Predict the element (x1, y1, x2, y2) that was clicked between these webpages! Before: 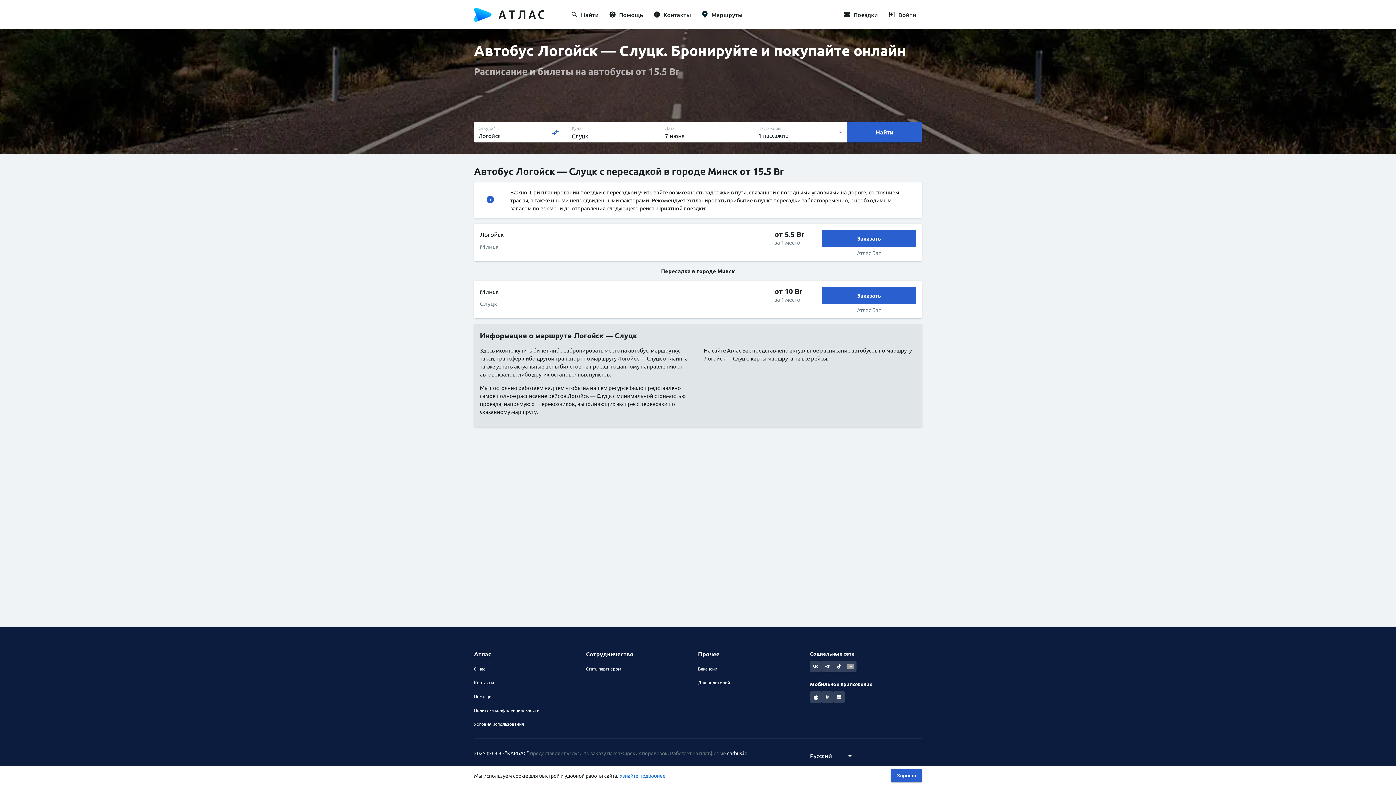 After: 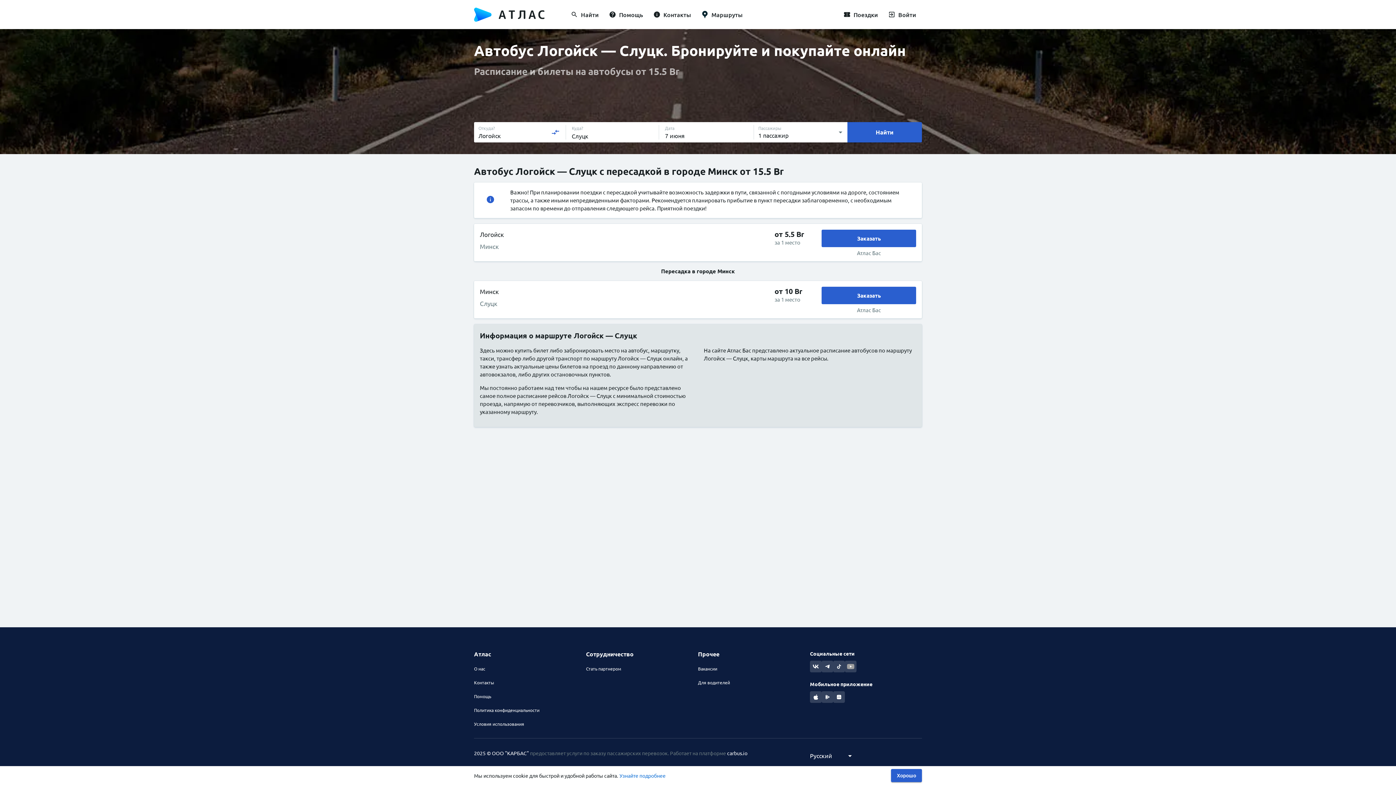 Action: bbox: (586, 666, 698, 671) label: Стать партнером